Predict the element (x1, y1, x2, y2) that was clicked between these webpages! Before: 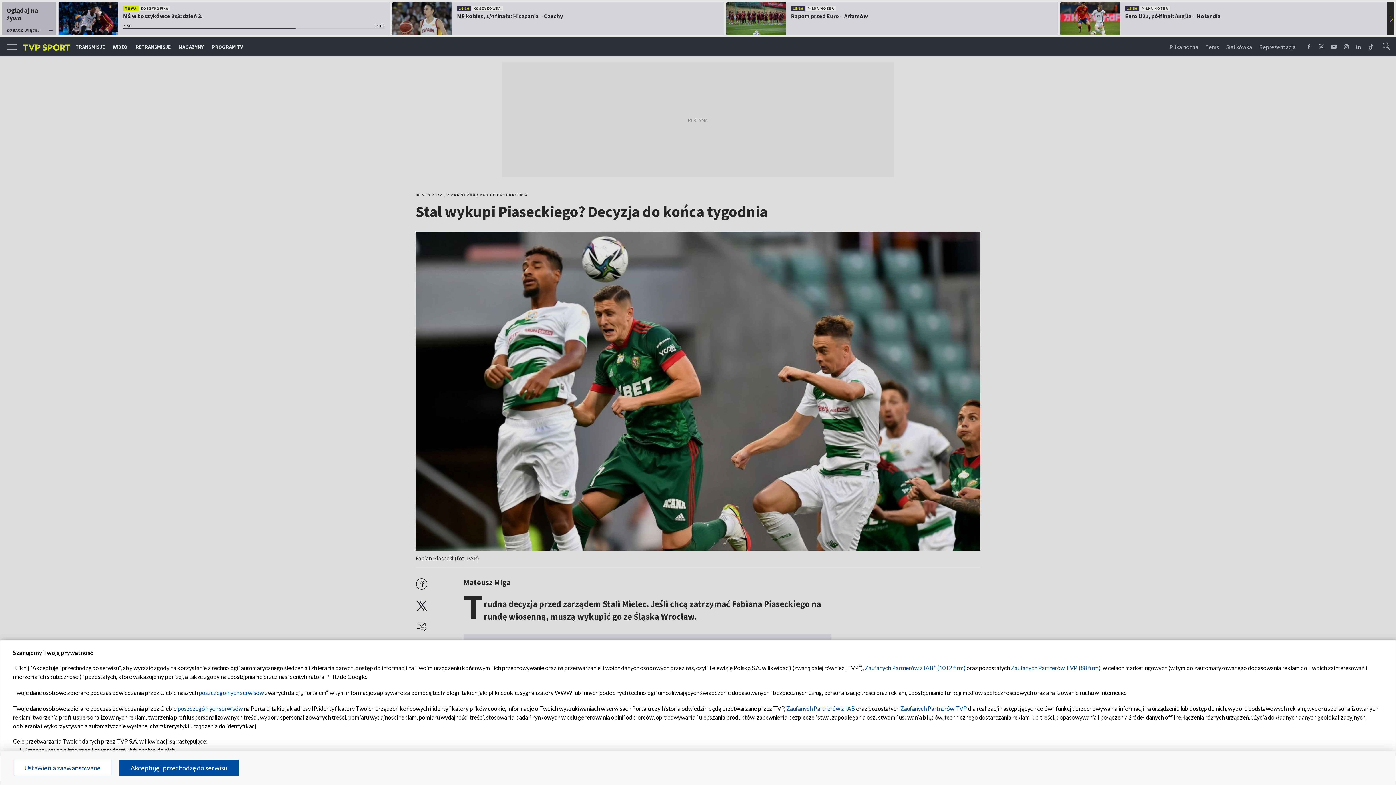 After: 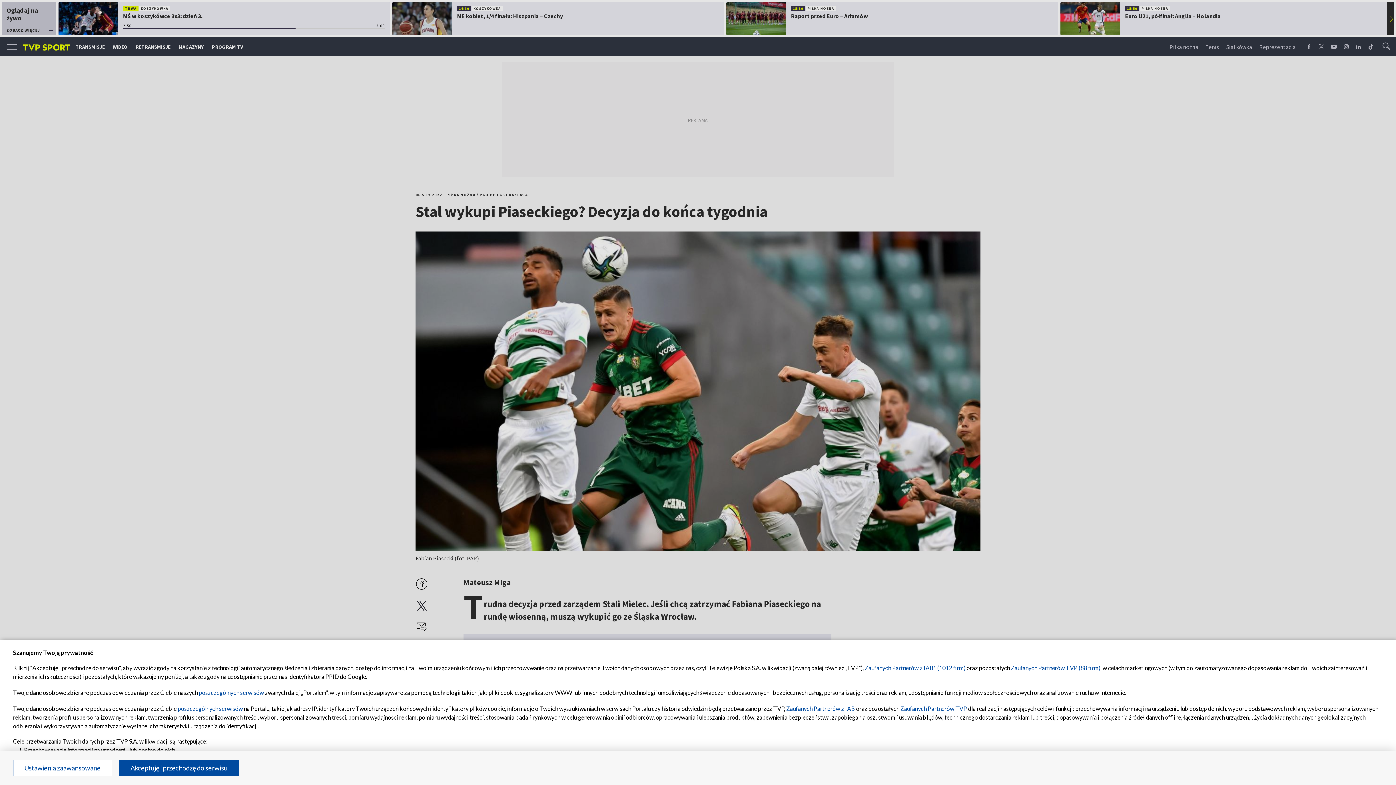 Action: label: Zaufanych Partnerów TVP bbox: (900, 705, 967, 712)